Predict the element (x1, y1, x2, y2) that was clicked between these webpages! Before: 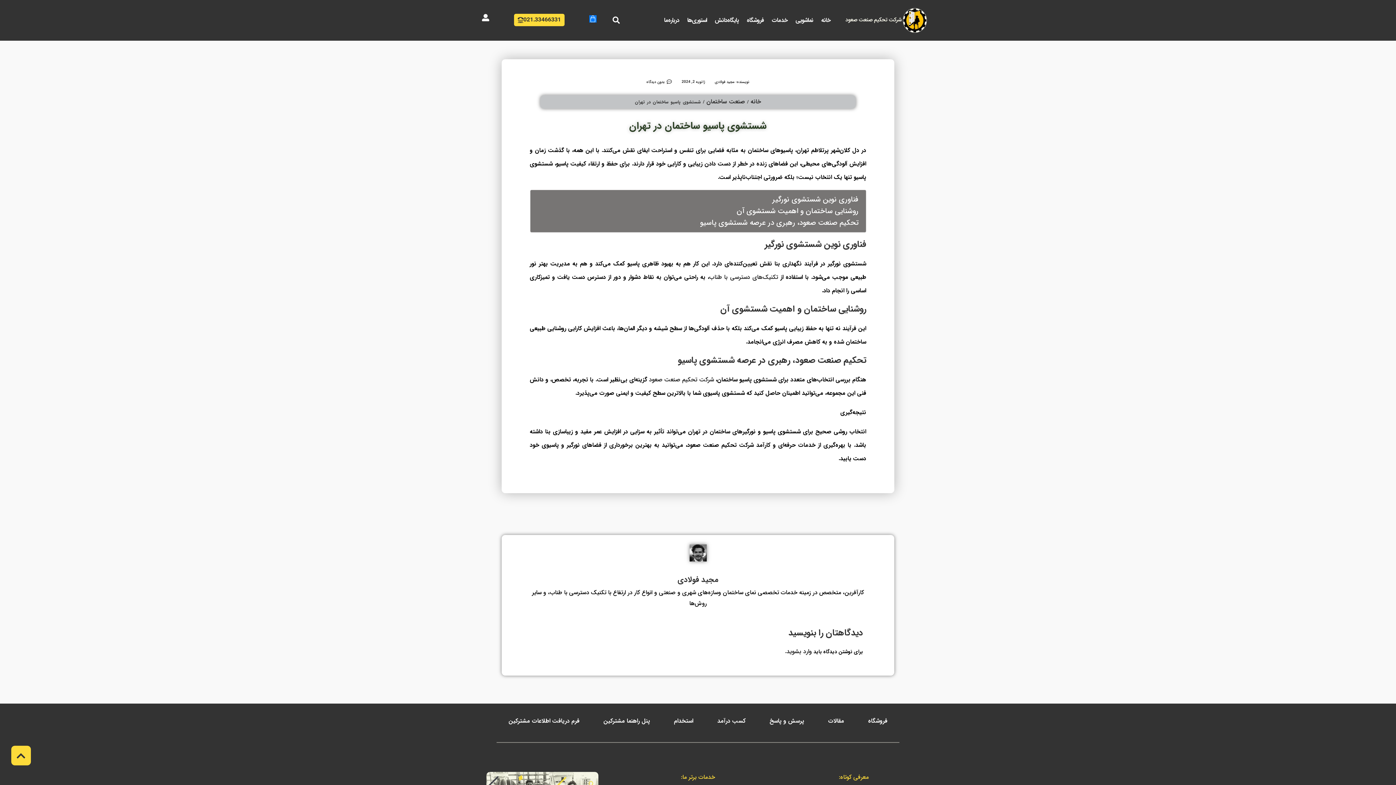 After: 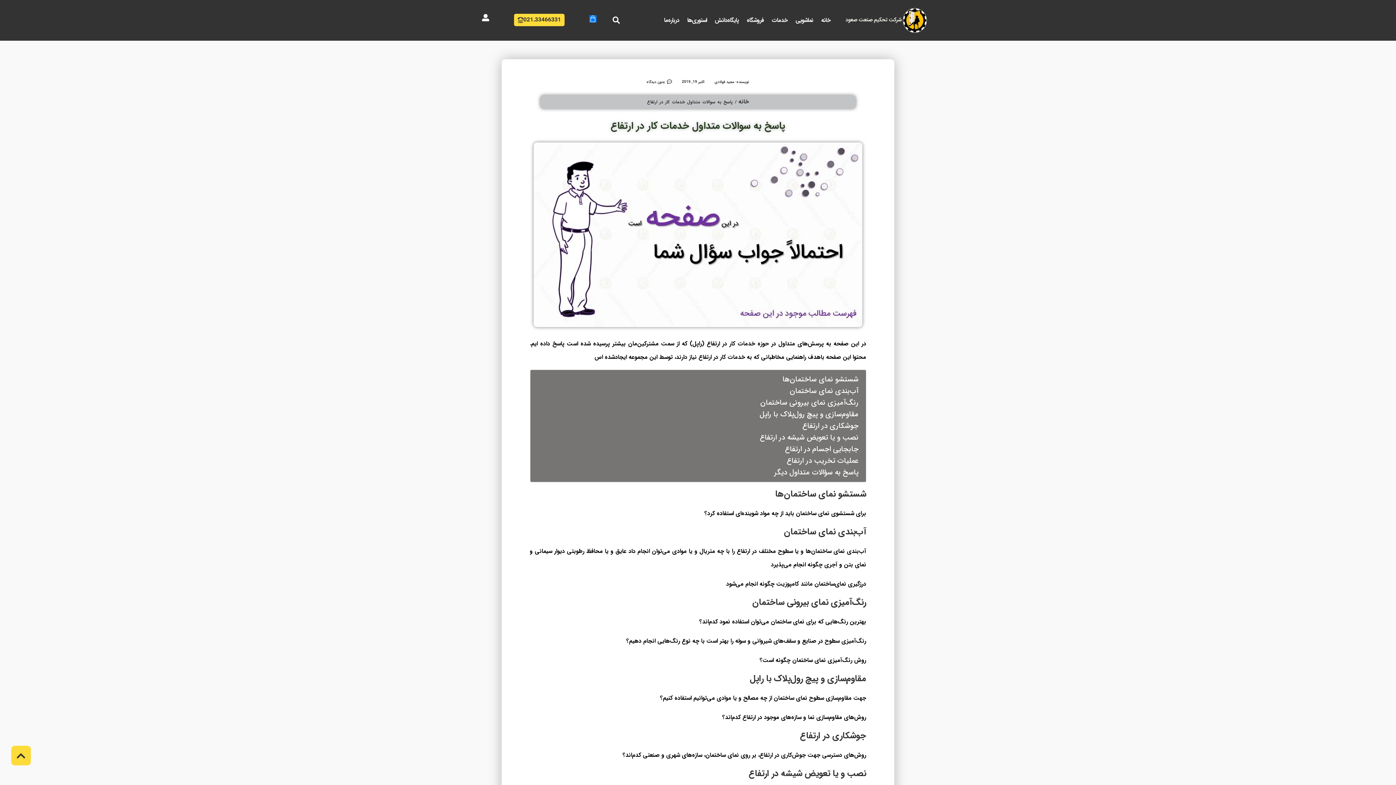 Action: label: پرسش‌ و پاسخ bbox: (757, 711, 816, 731)